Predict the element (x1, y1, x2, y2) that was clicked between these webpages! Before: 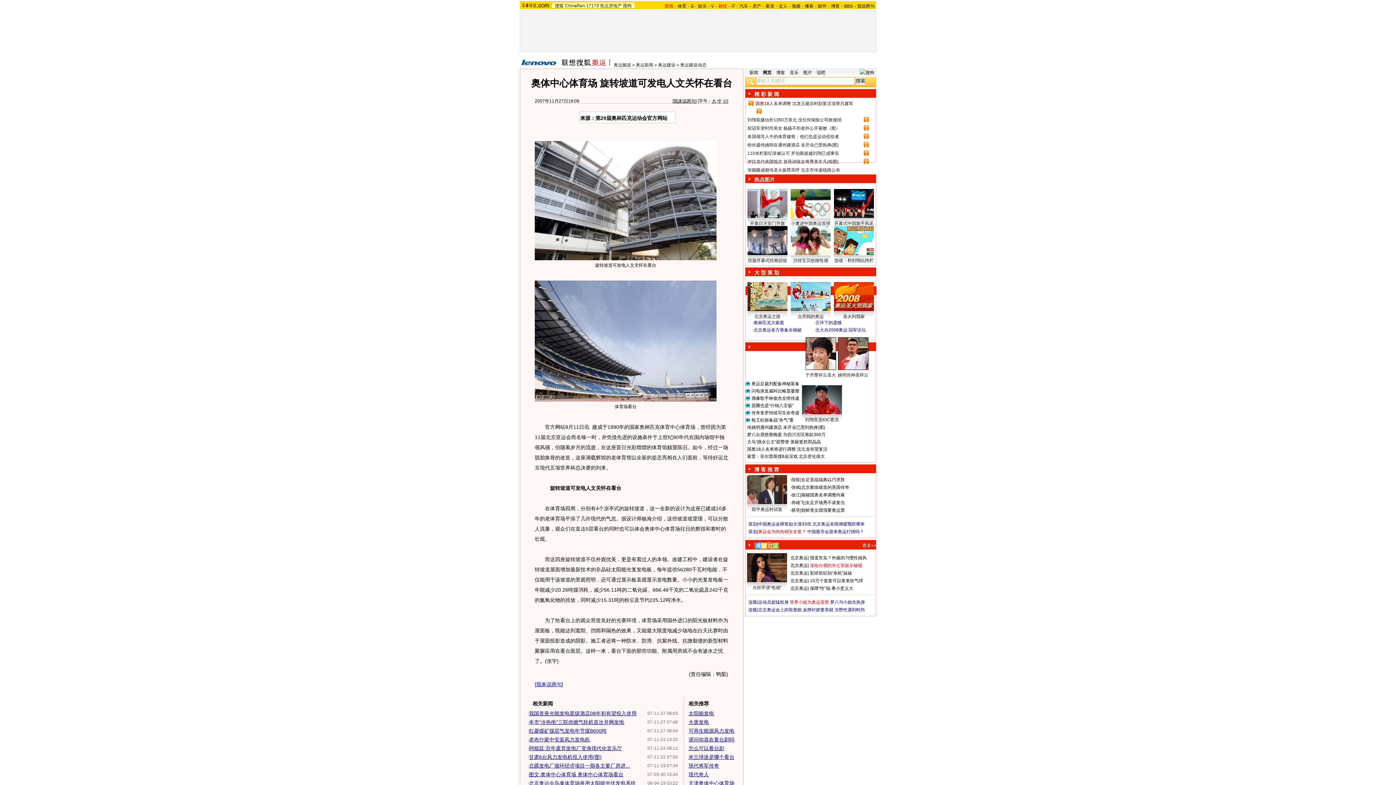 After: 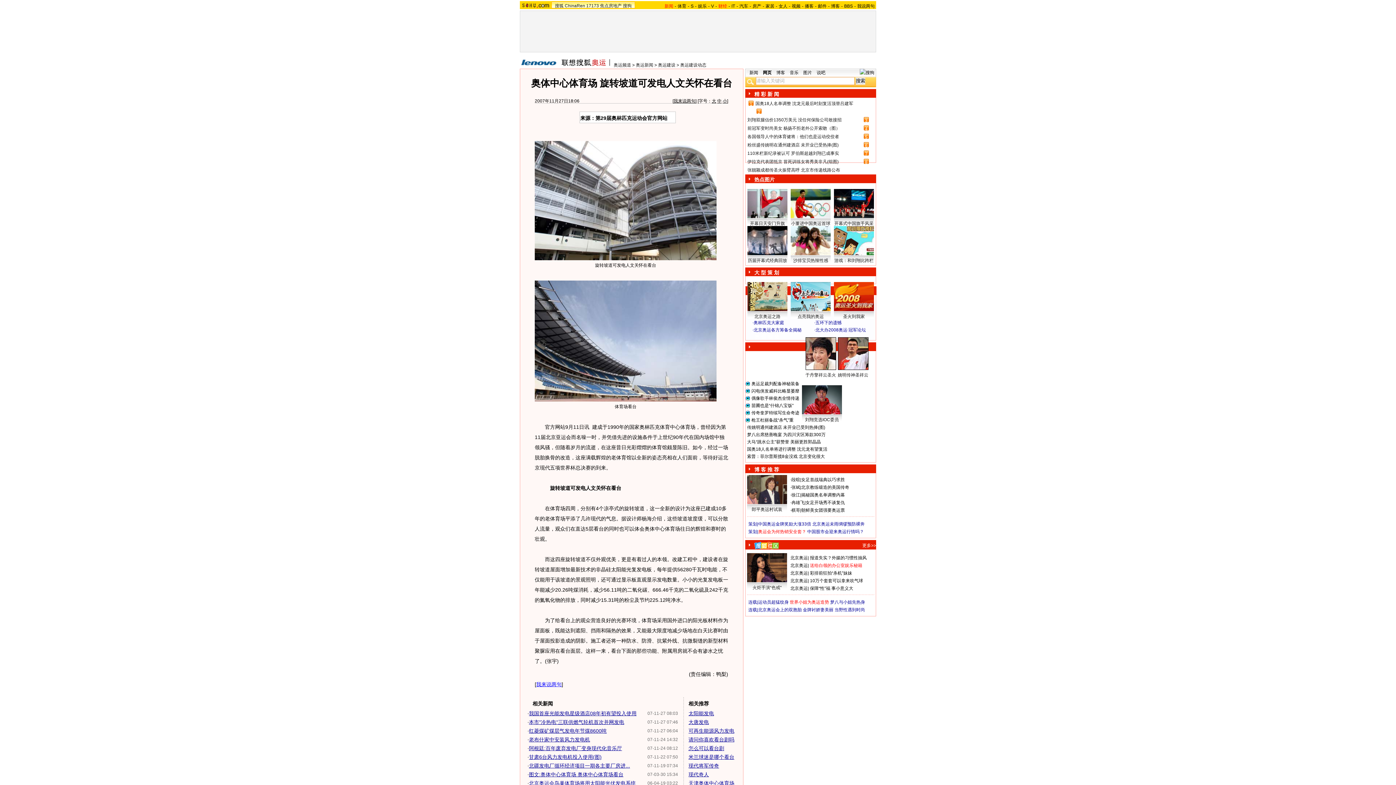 Action: bbox: (536, 681, 561, 687) label: 我来说两句